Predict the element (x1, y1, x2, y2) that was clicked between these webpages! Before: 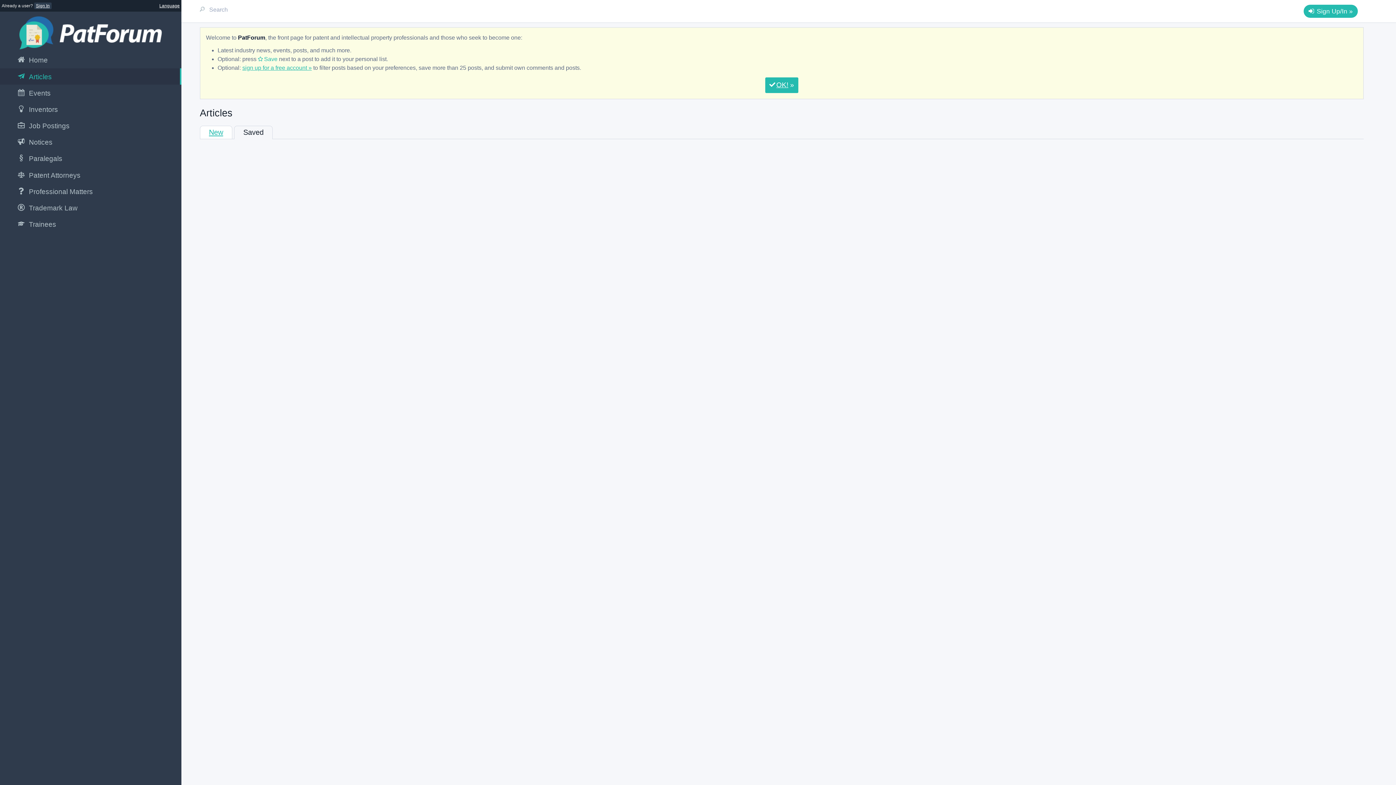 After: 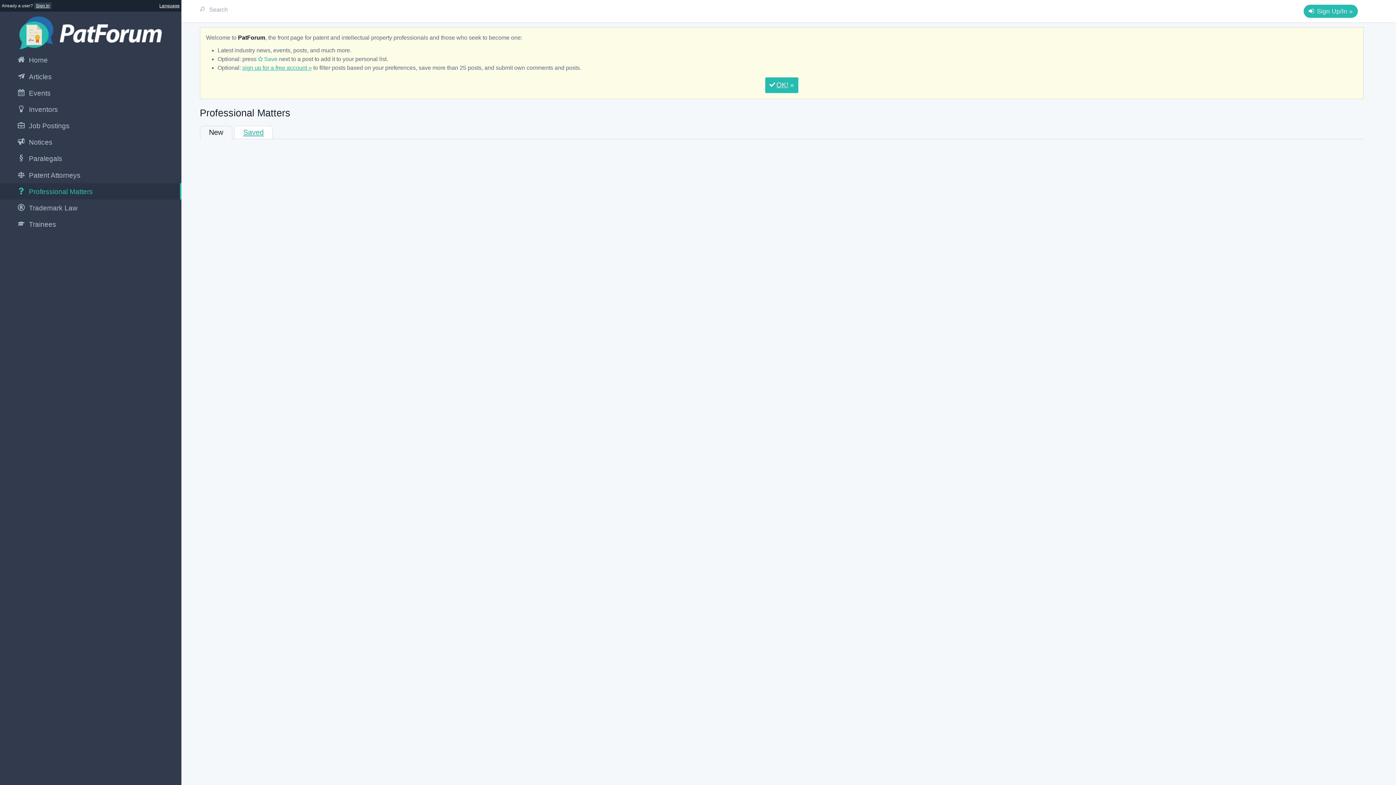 Action: bbox: (0, 183, 181, 199) label: Professional Matters